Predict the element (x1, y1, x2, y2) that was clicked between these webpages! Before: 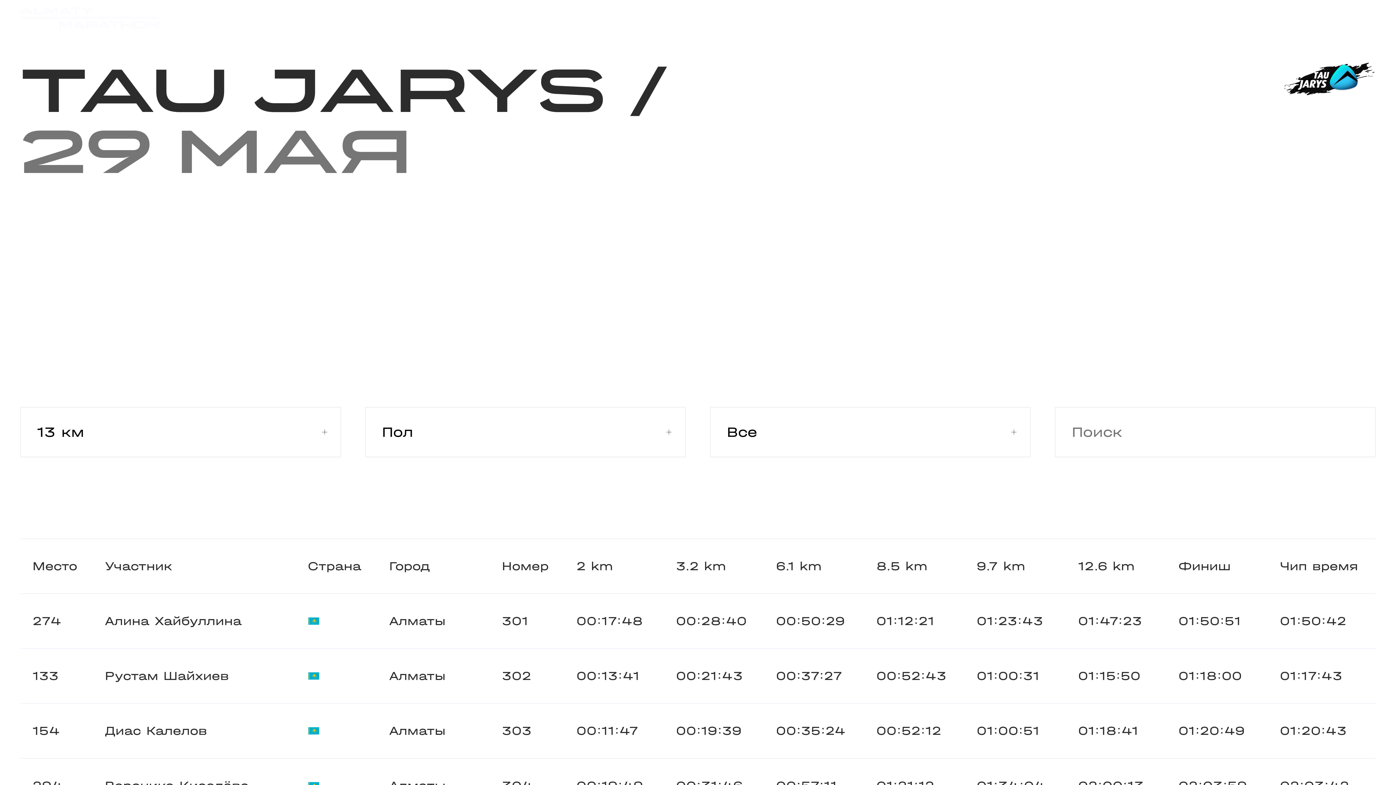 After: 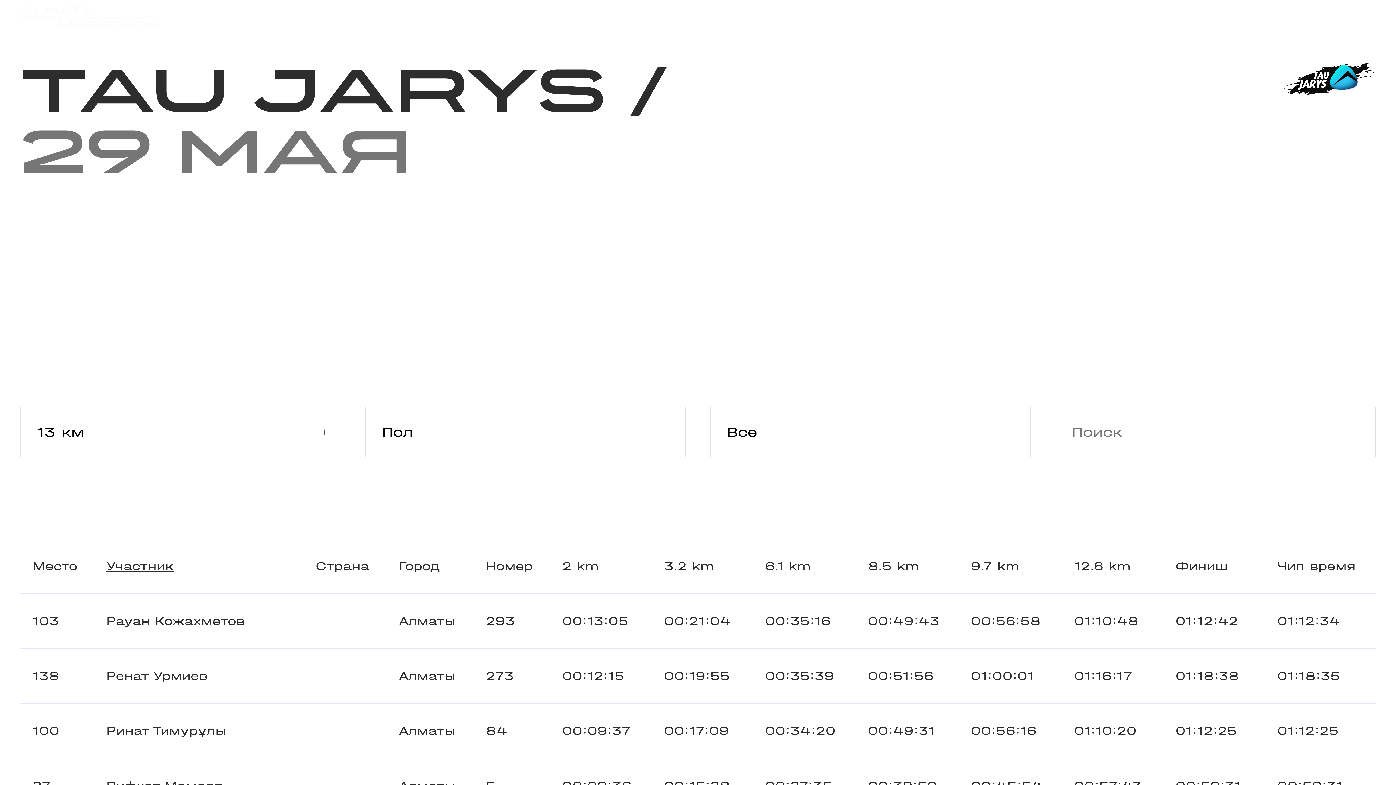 Action: label: Участник bbox: (104, 559, 172, 573)